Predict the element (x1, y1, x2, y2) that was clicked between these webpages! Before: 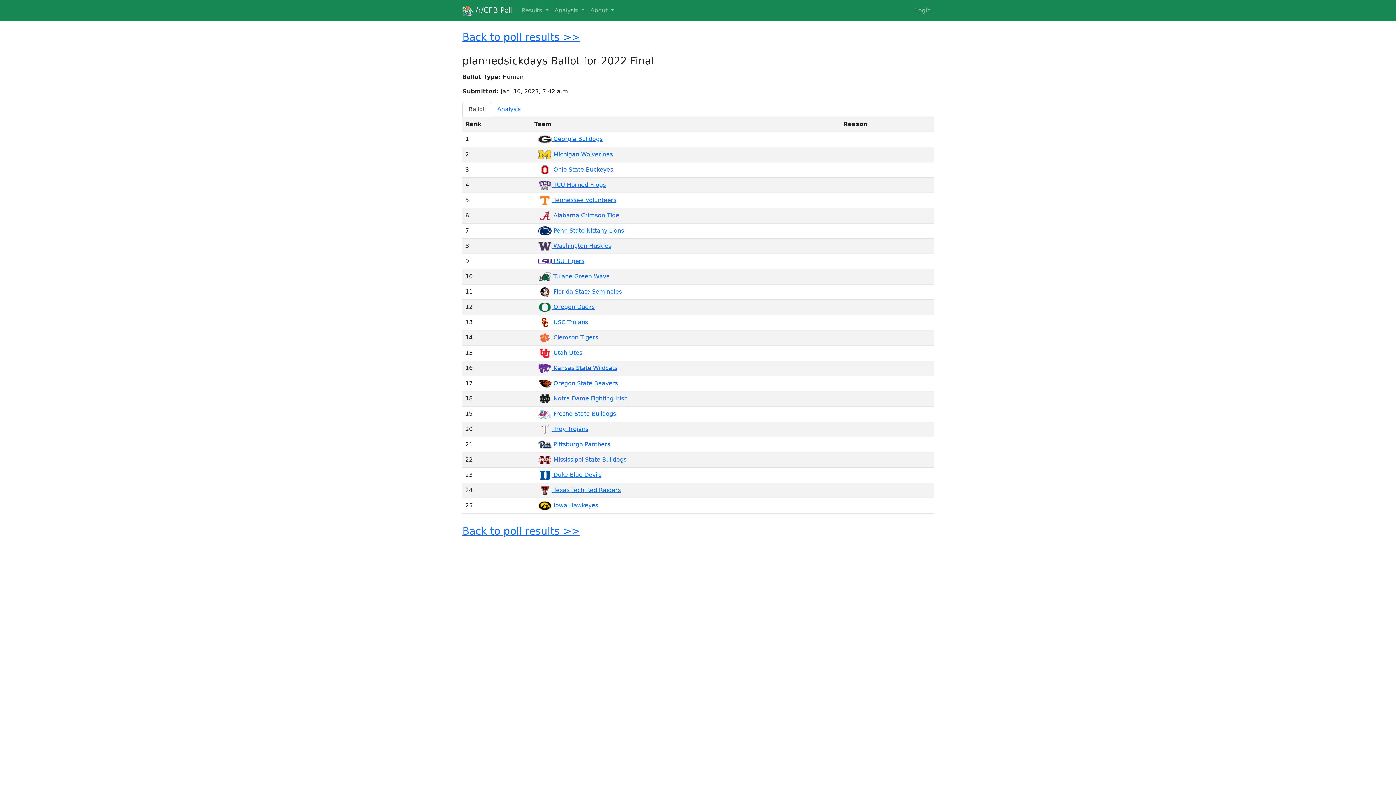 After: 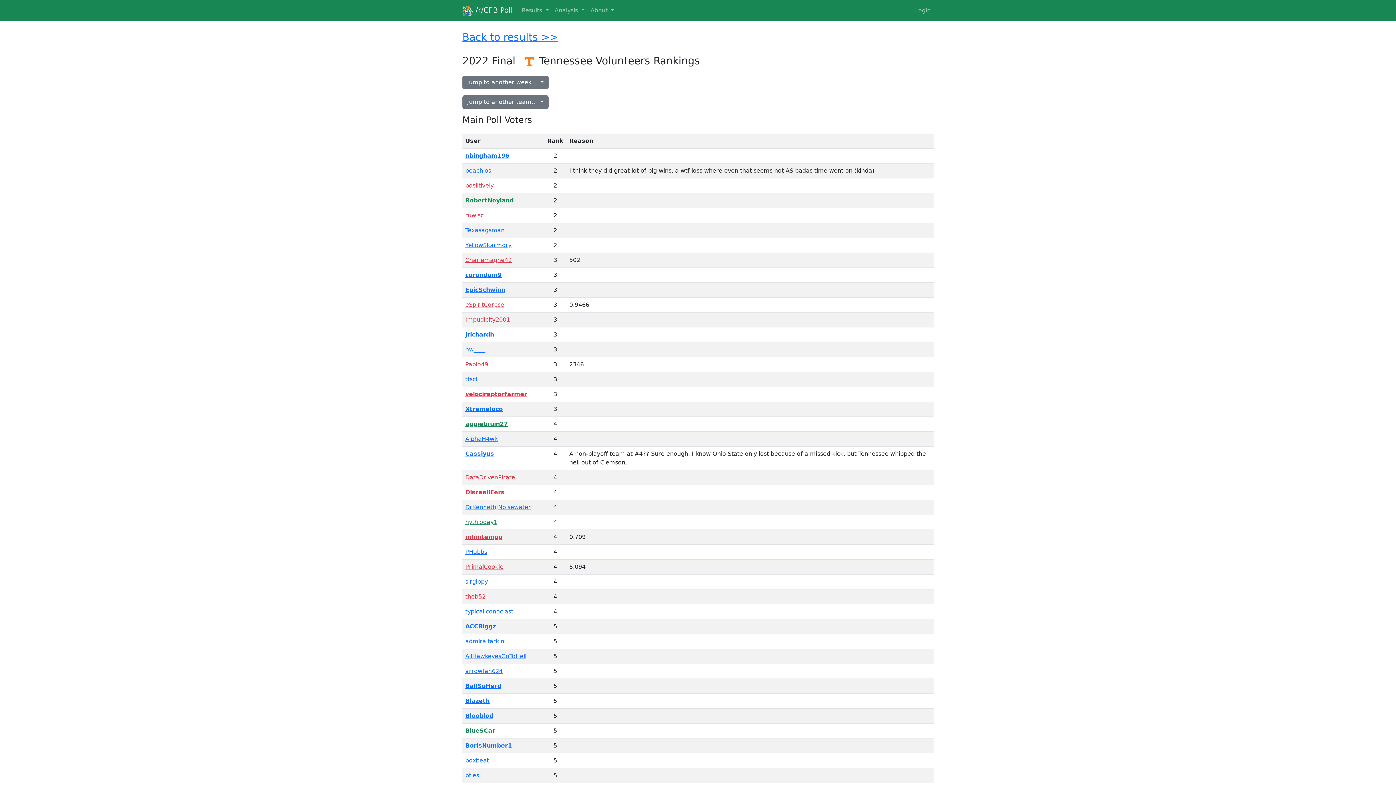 Action: bbox: (534, 196, 616, 203) label:  Tennessee Volunteers